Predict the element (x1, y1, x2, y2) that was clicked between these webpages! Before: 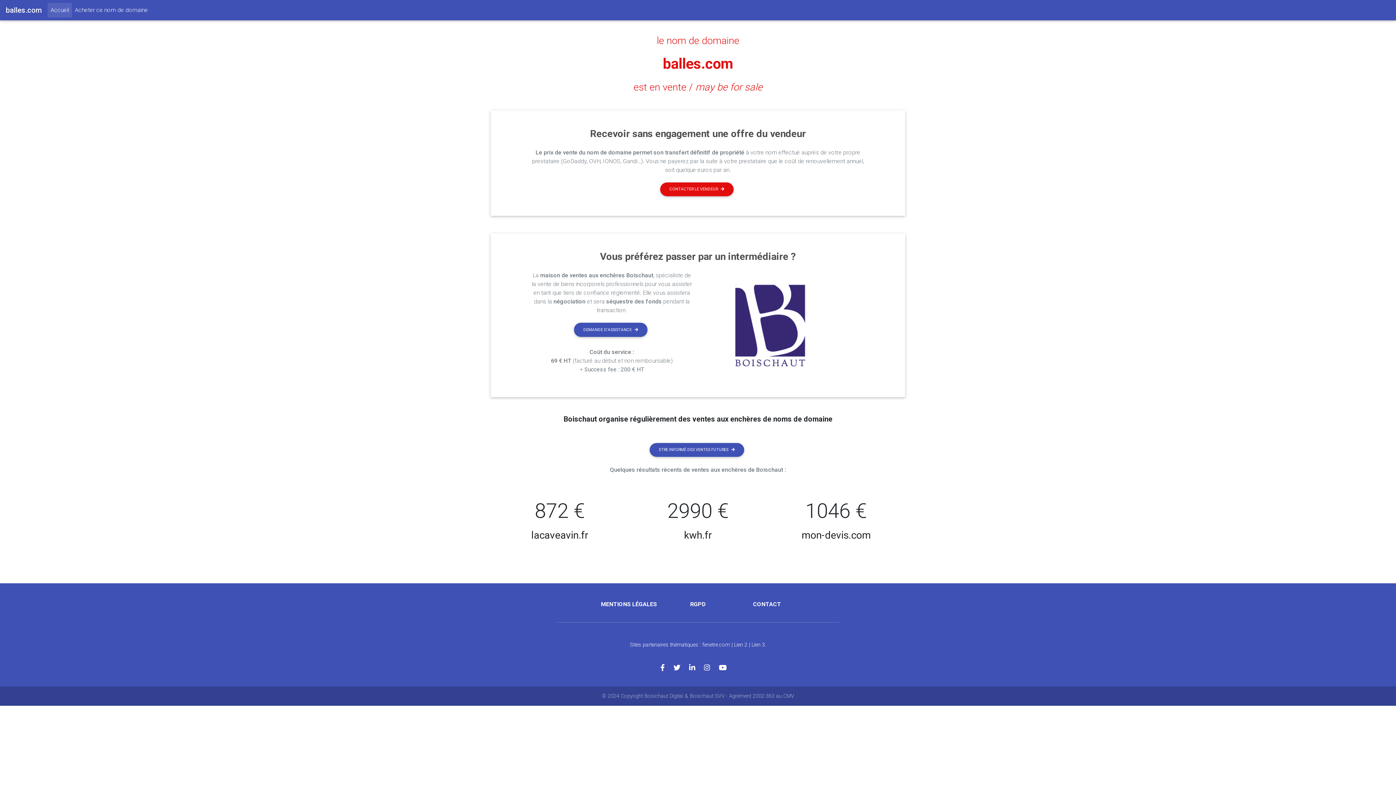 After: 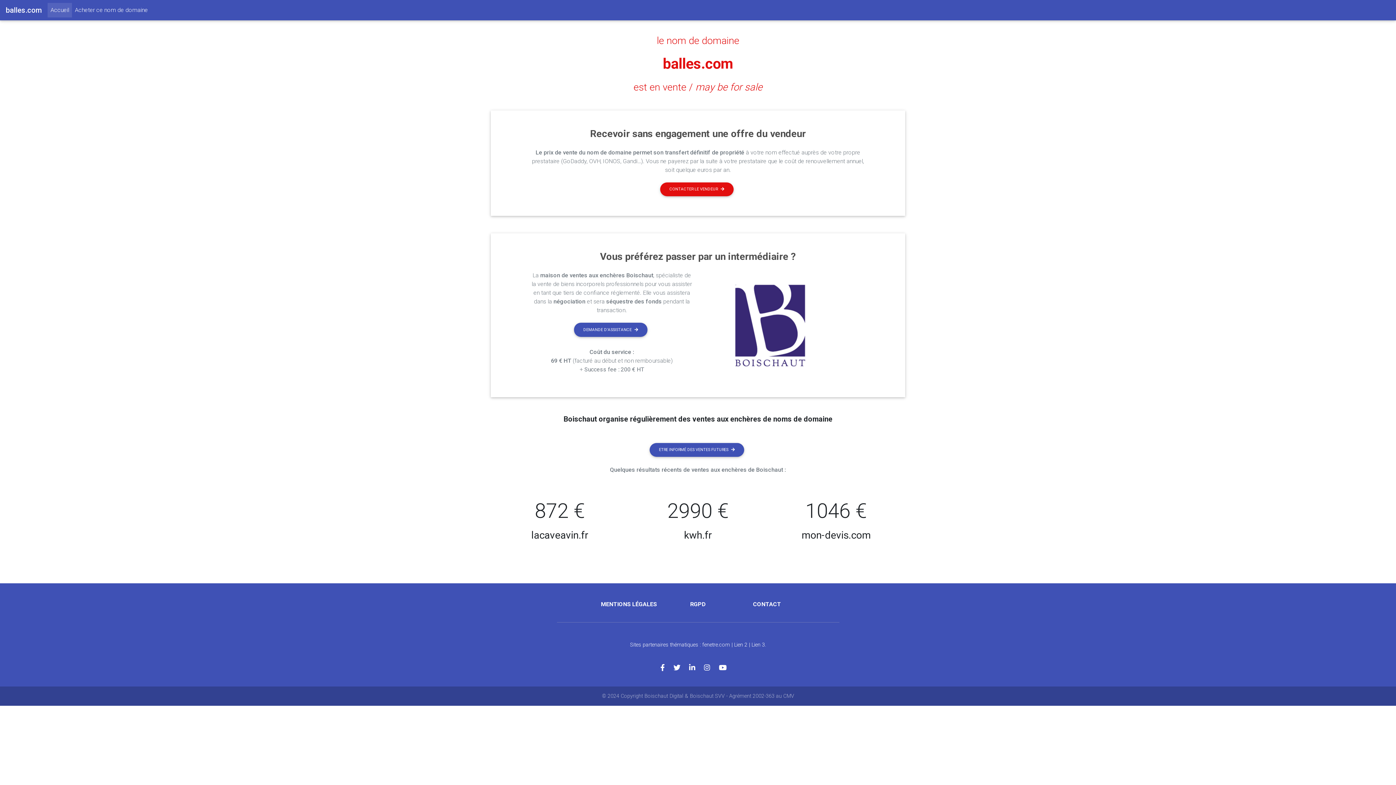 Action: label: Accueil
(current) bbox: (47, 2, 72, 17)